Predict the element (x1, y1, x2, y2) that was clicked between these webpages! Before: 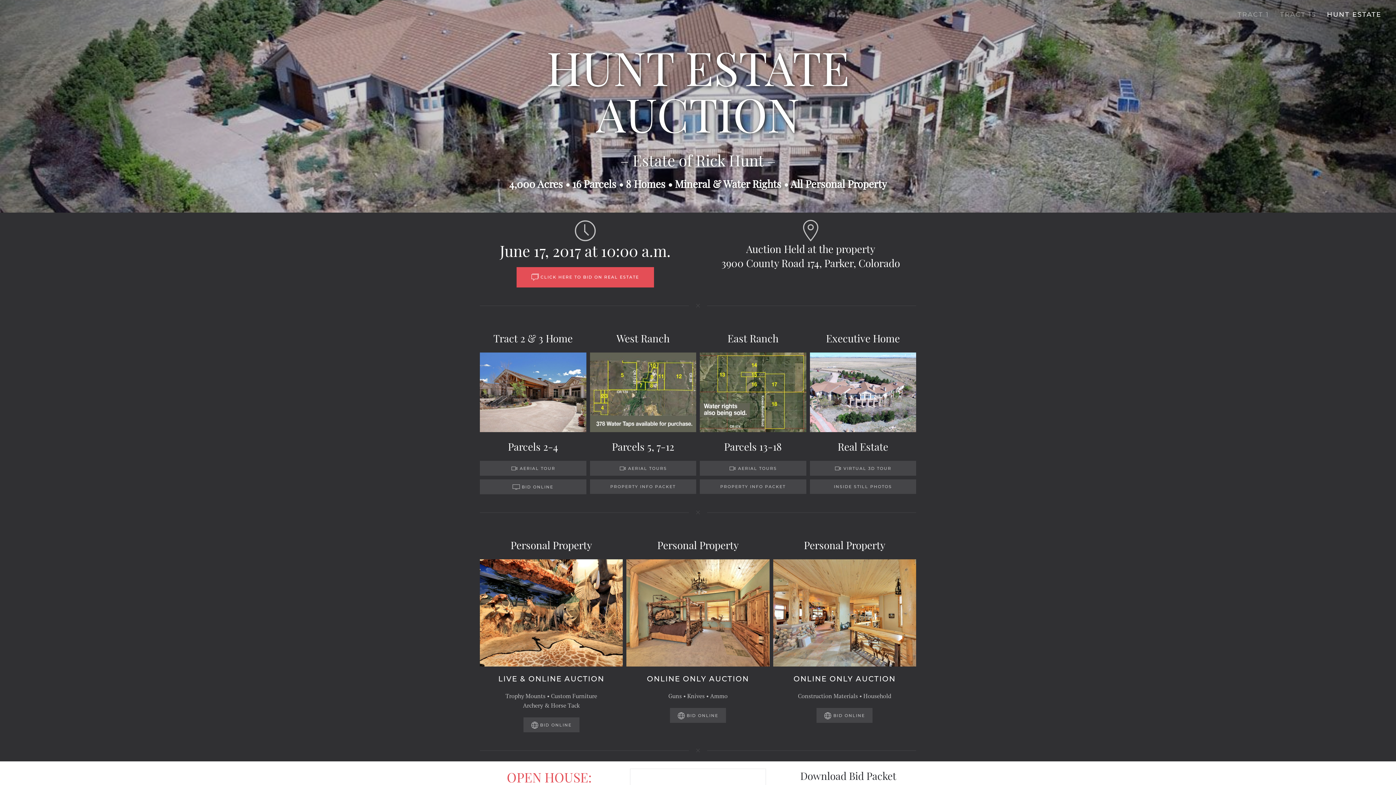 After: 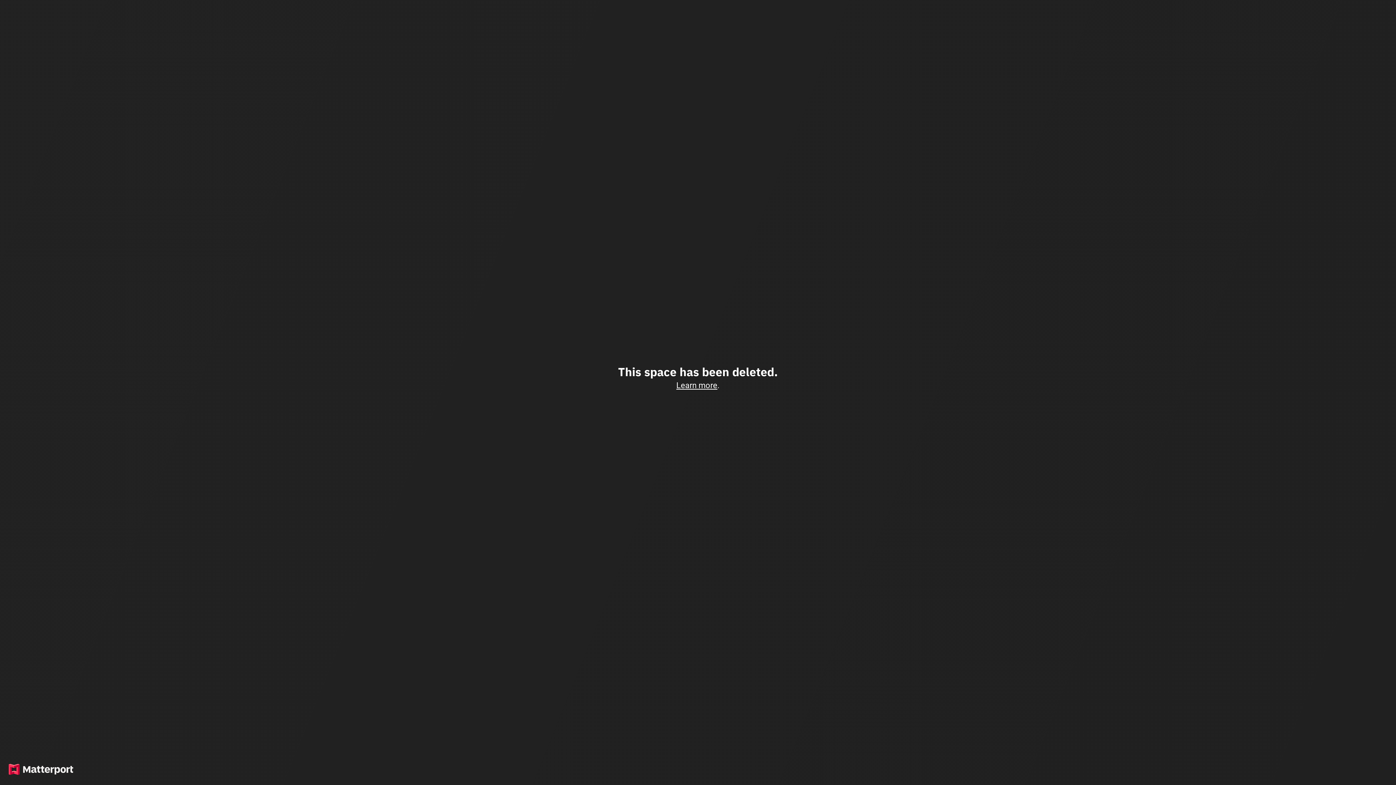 Action: bbox: (810, 461, 916, 476) label:  VIRTUAL 3D TOUR